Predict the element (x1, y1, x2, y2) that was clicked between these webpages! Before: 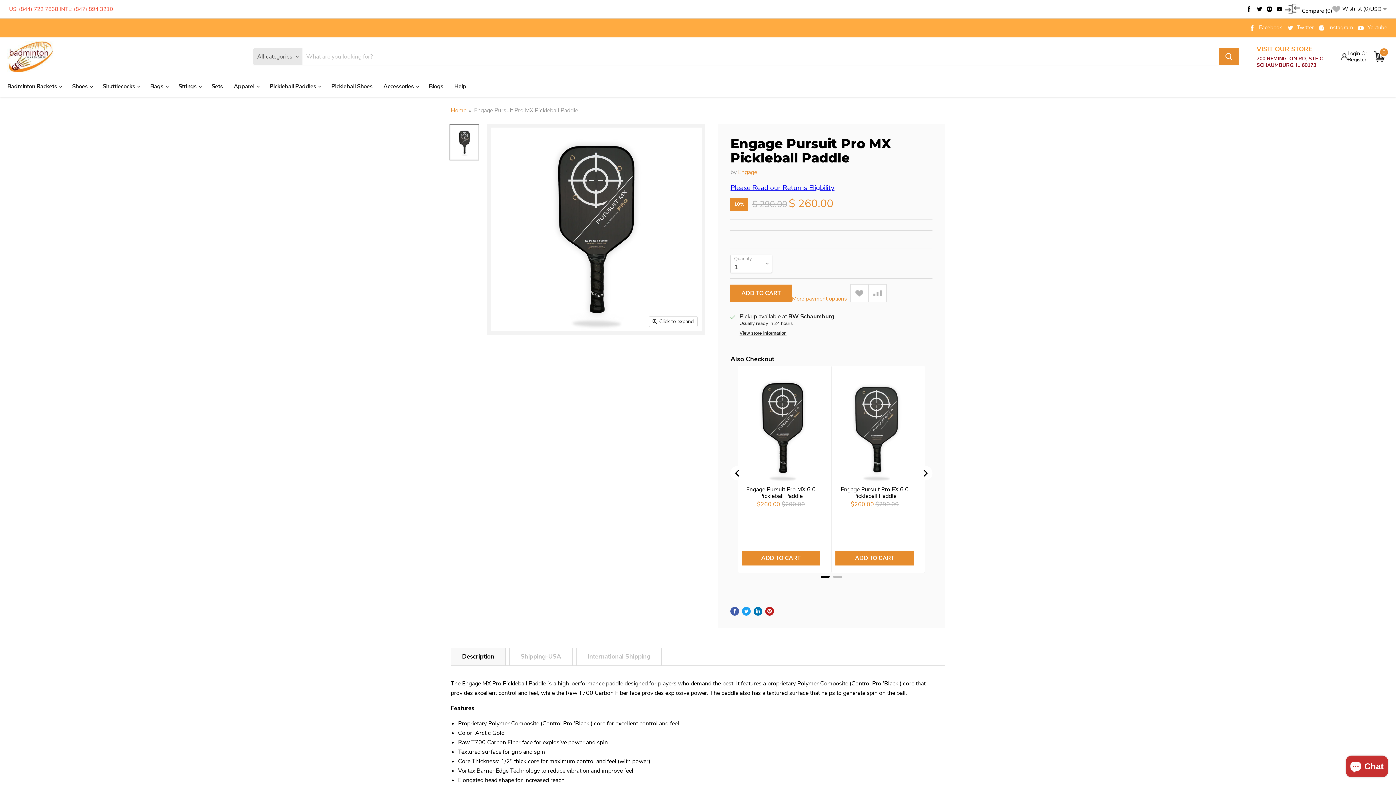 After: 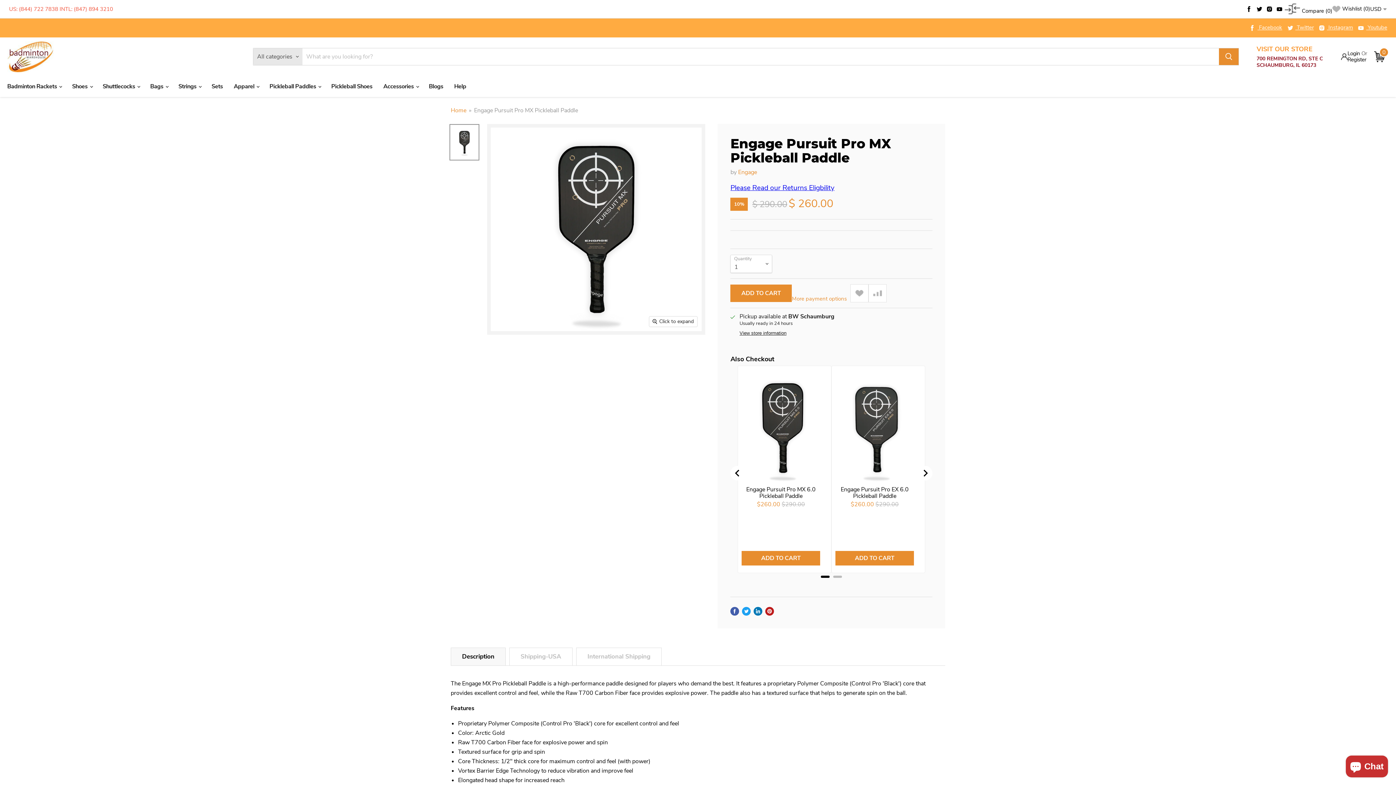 Action: bbox: (1317, 22, 1353, 33) label:  Instagram